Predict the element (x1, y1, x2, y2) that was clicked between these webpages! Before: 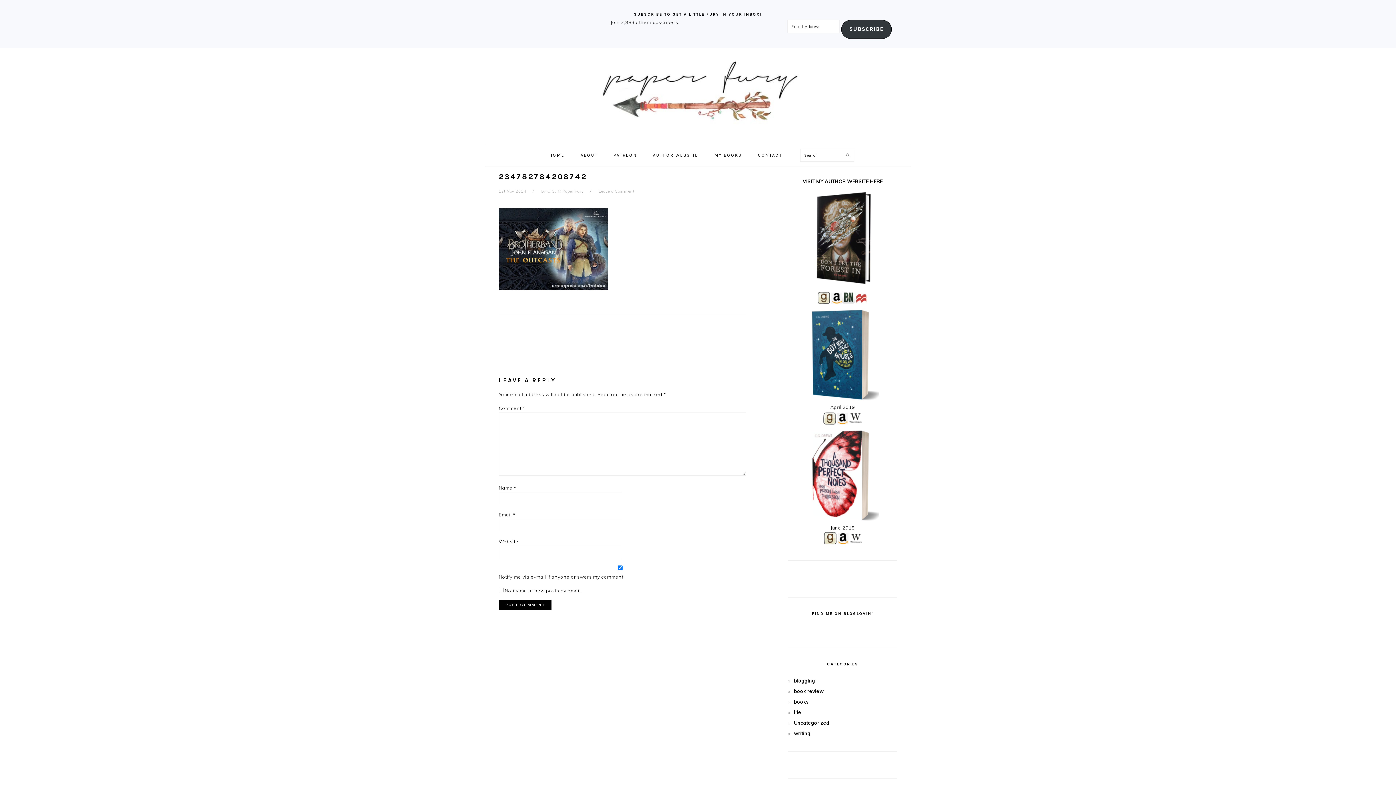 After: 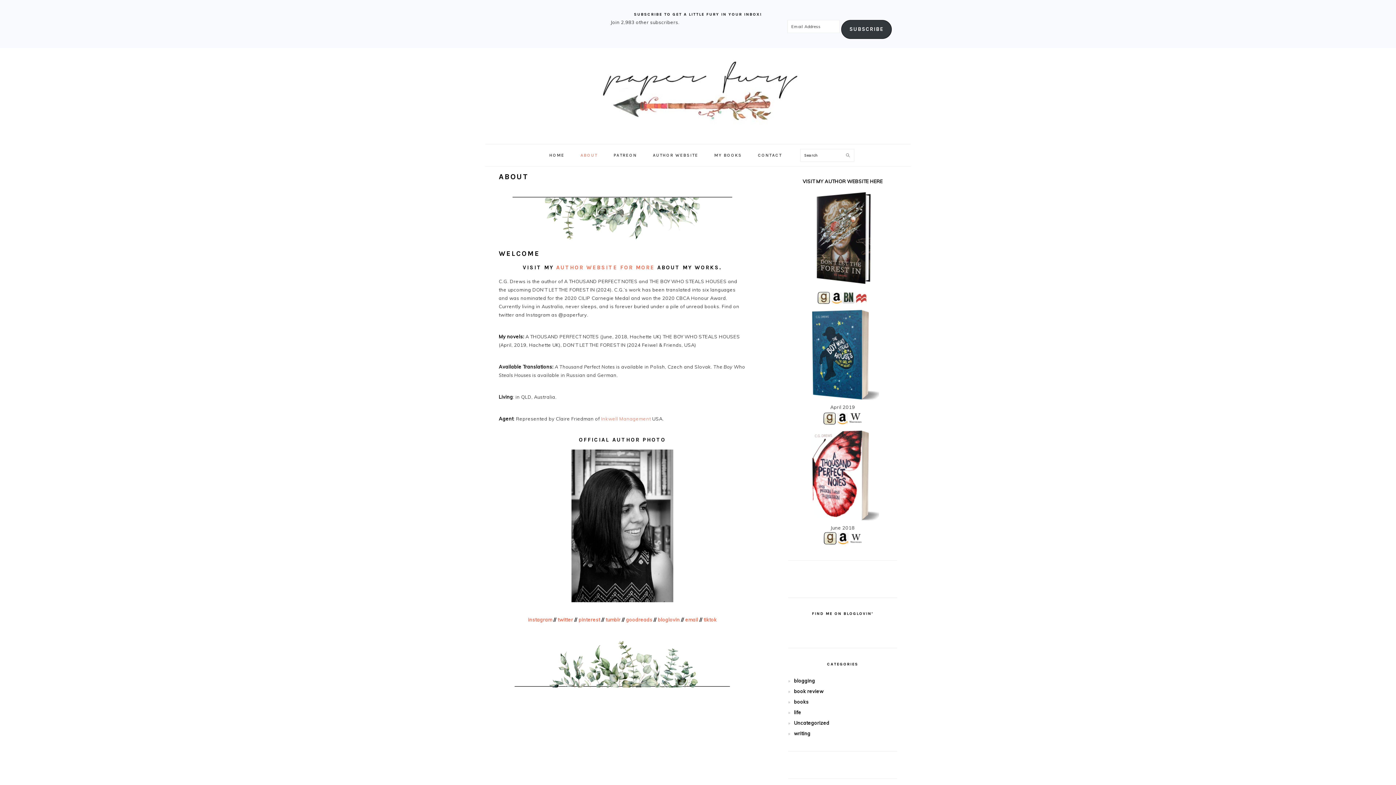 Action: bbox: (573, 146, 605, 163) label: ABOUT